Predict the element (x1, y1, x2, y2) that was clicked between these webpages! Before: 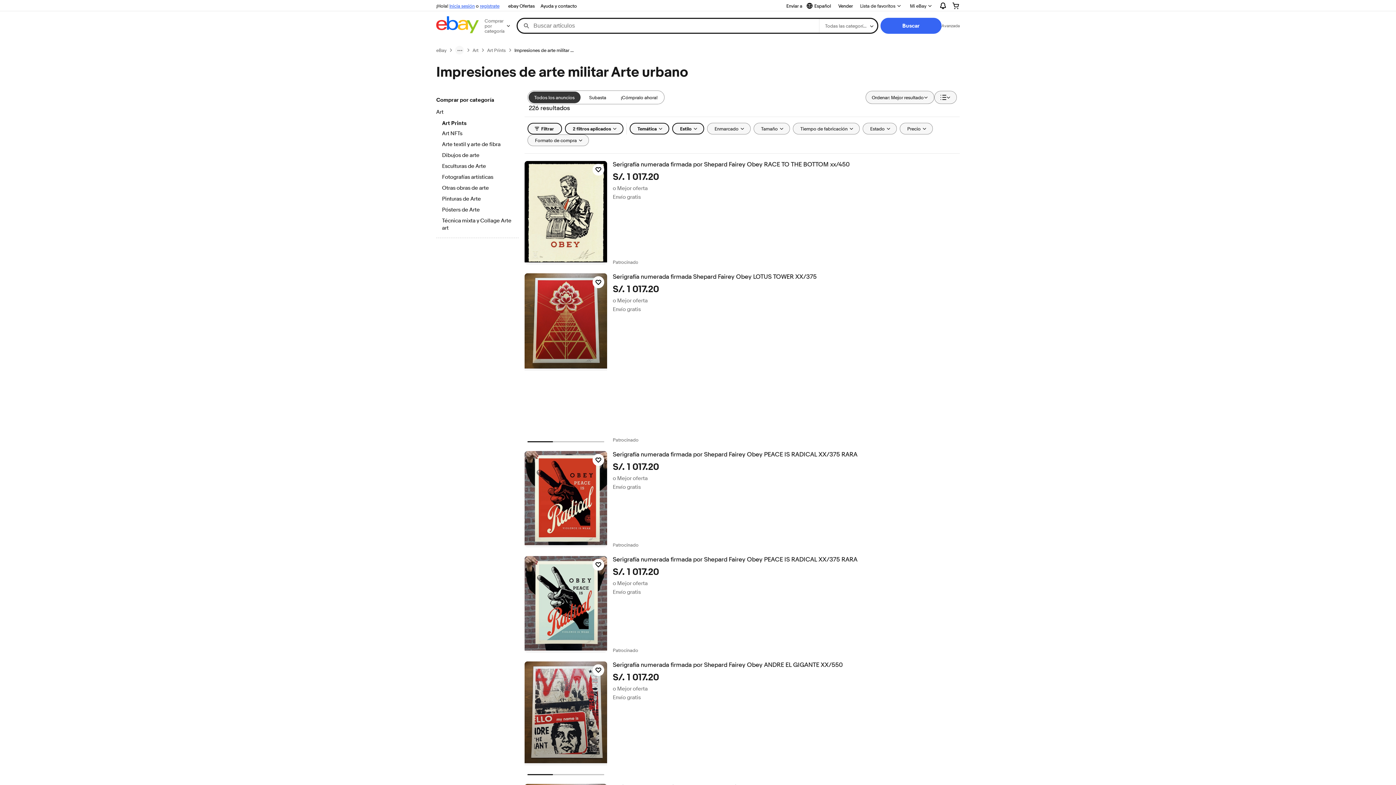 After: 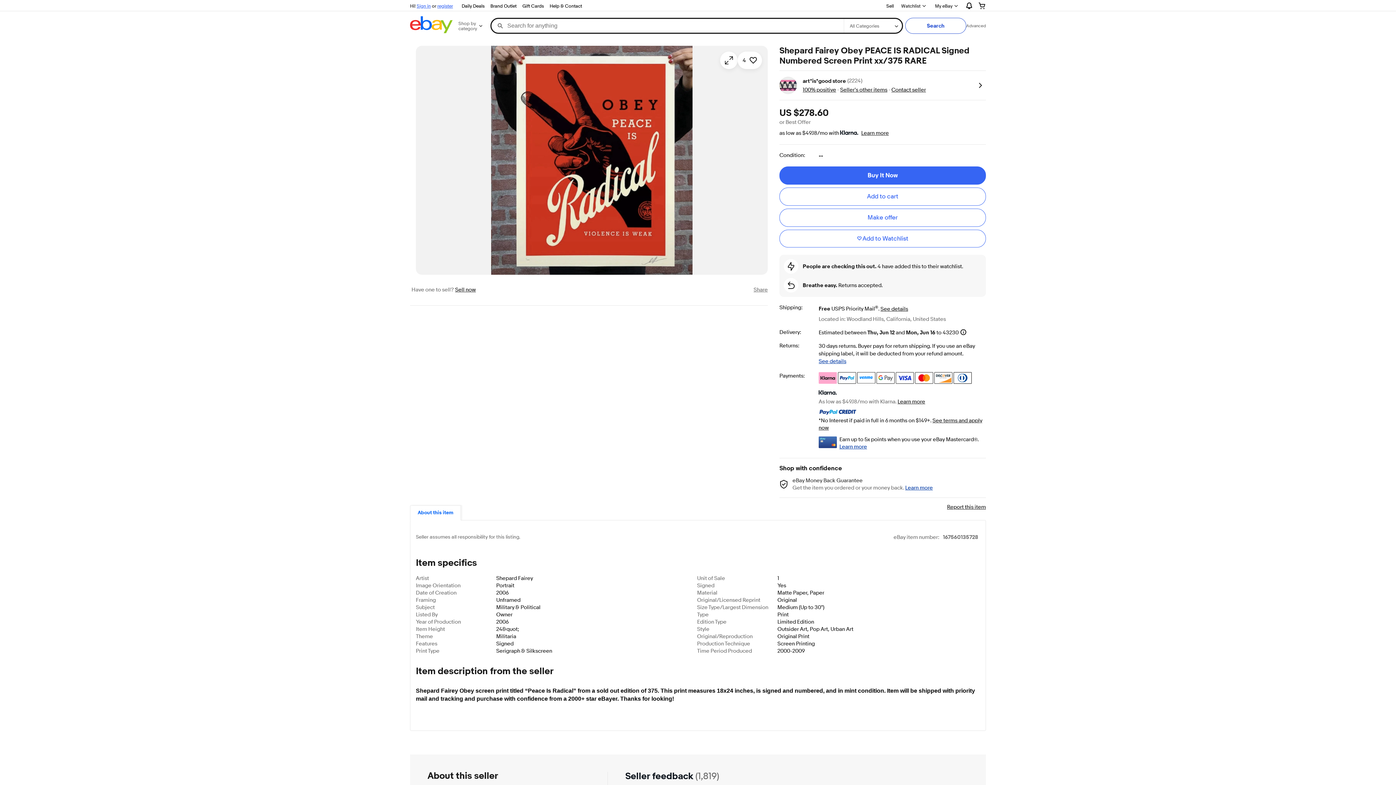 Action: bbox: (524, 451, 607, 547)